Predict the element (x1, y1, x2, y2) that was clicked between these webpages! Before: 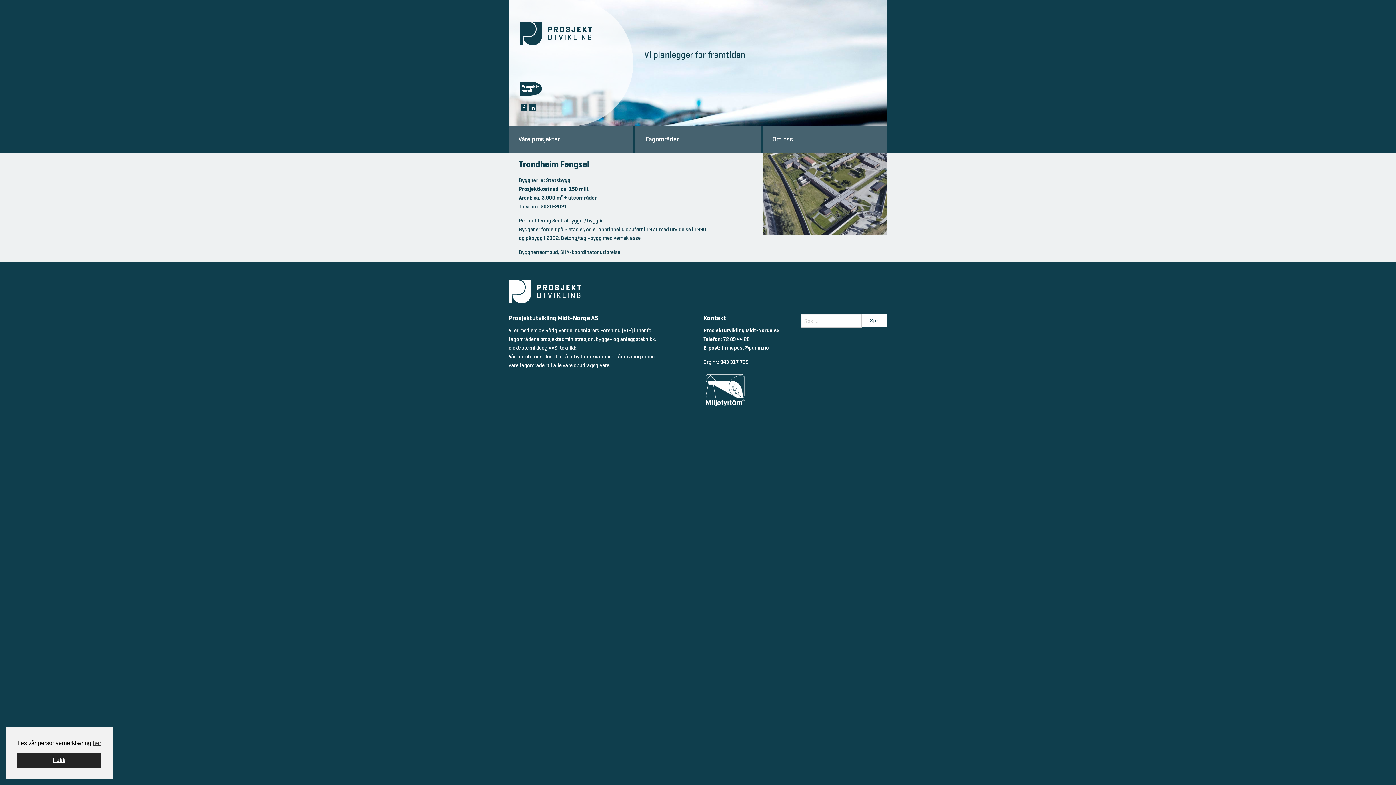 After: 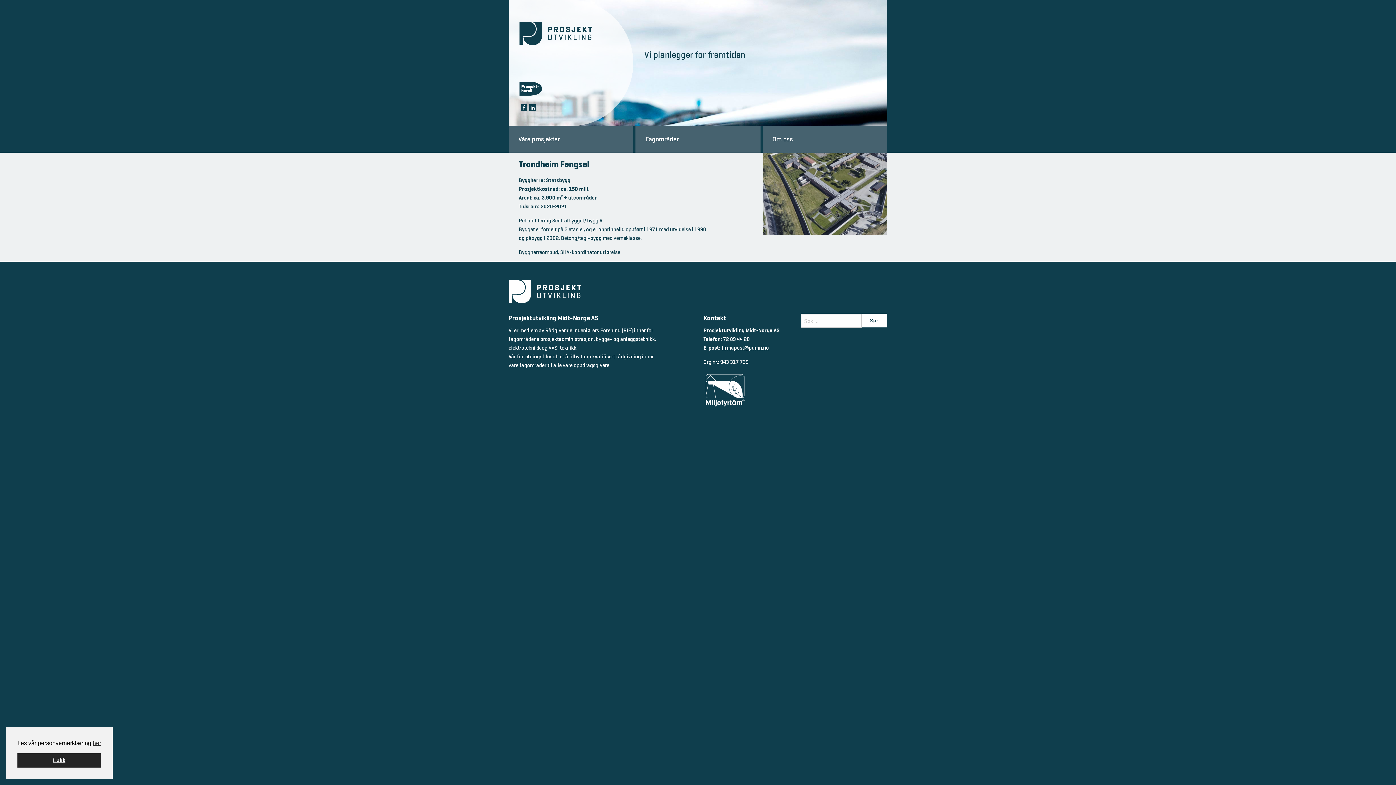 Action: bbox: (519, 81, 542, 95) label: Prosjekt-hotell